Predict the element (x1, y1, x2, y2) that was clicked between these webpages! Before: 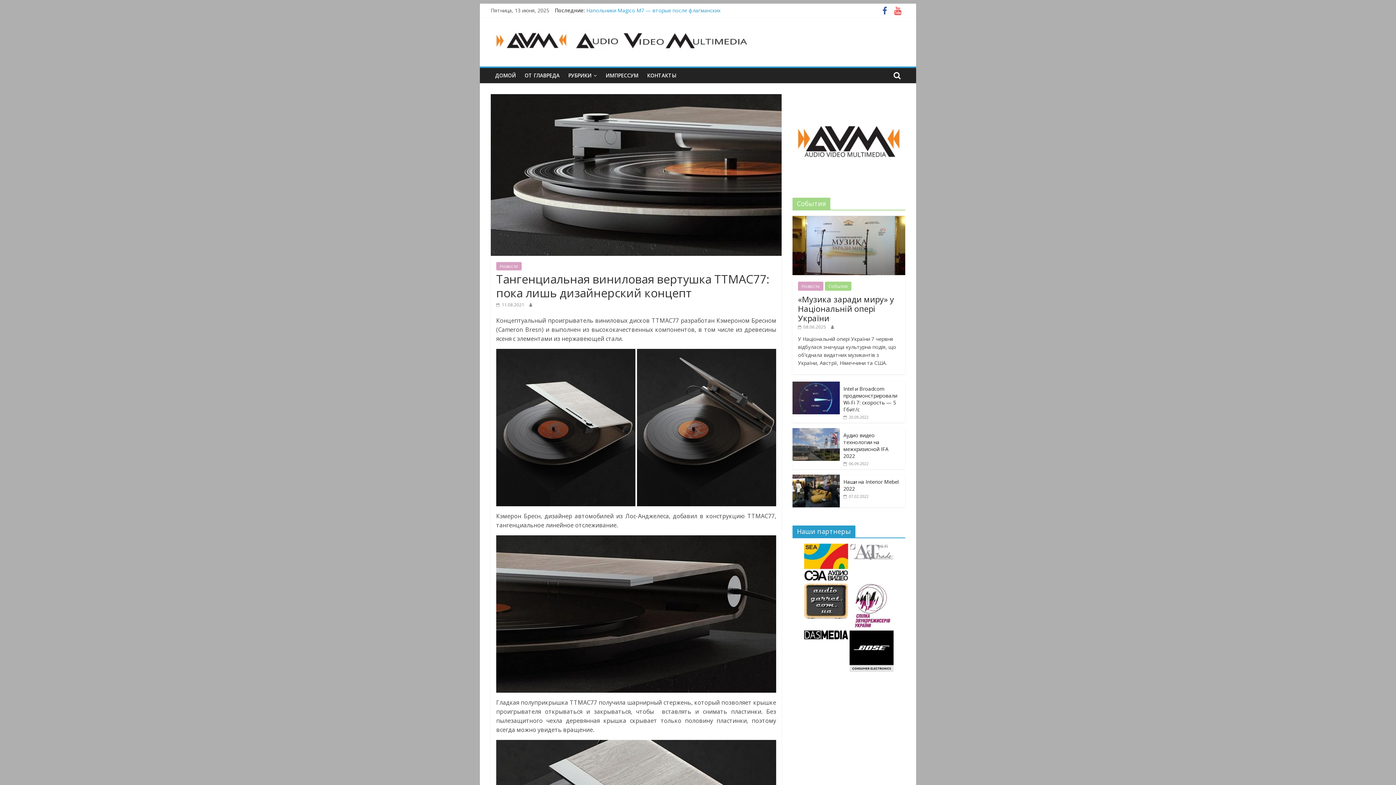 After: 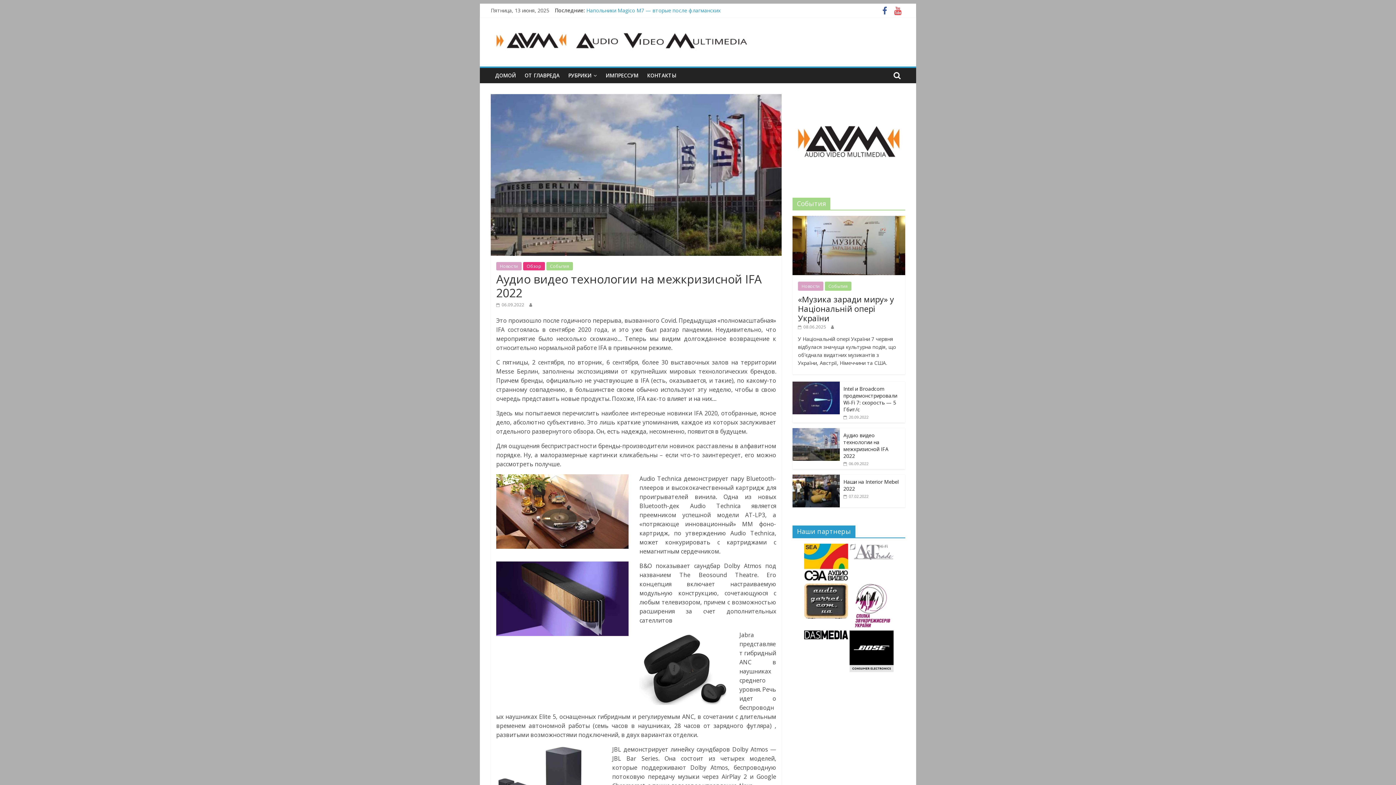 Action: bbox: (843, 461, 868, 466) label:  06.09.2022